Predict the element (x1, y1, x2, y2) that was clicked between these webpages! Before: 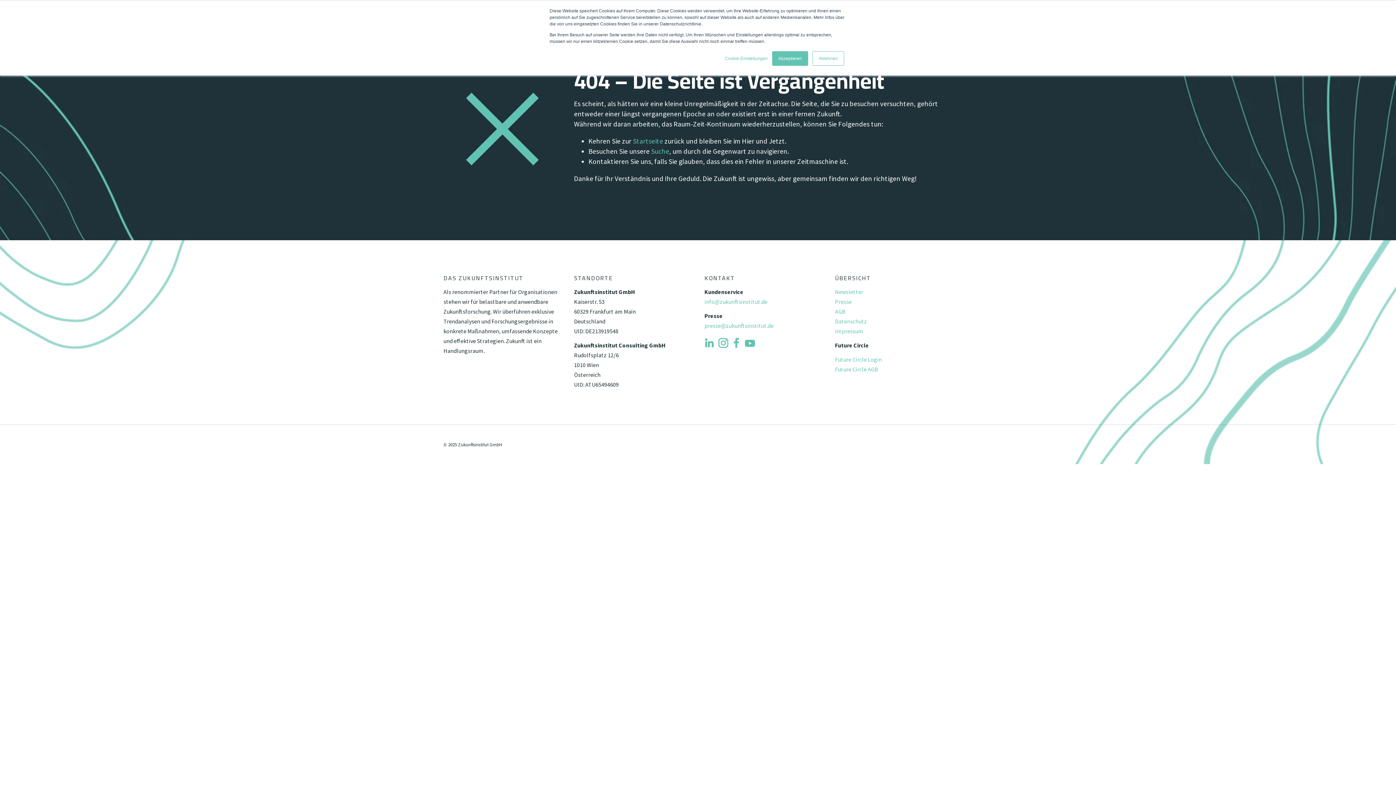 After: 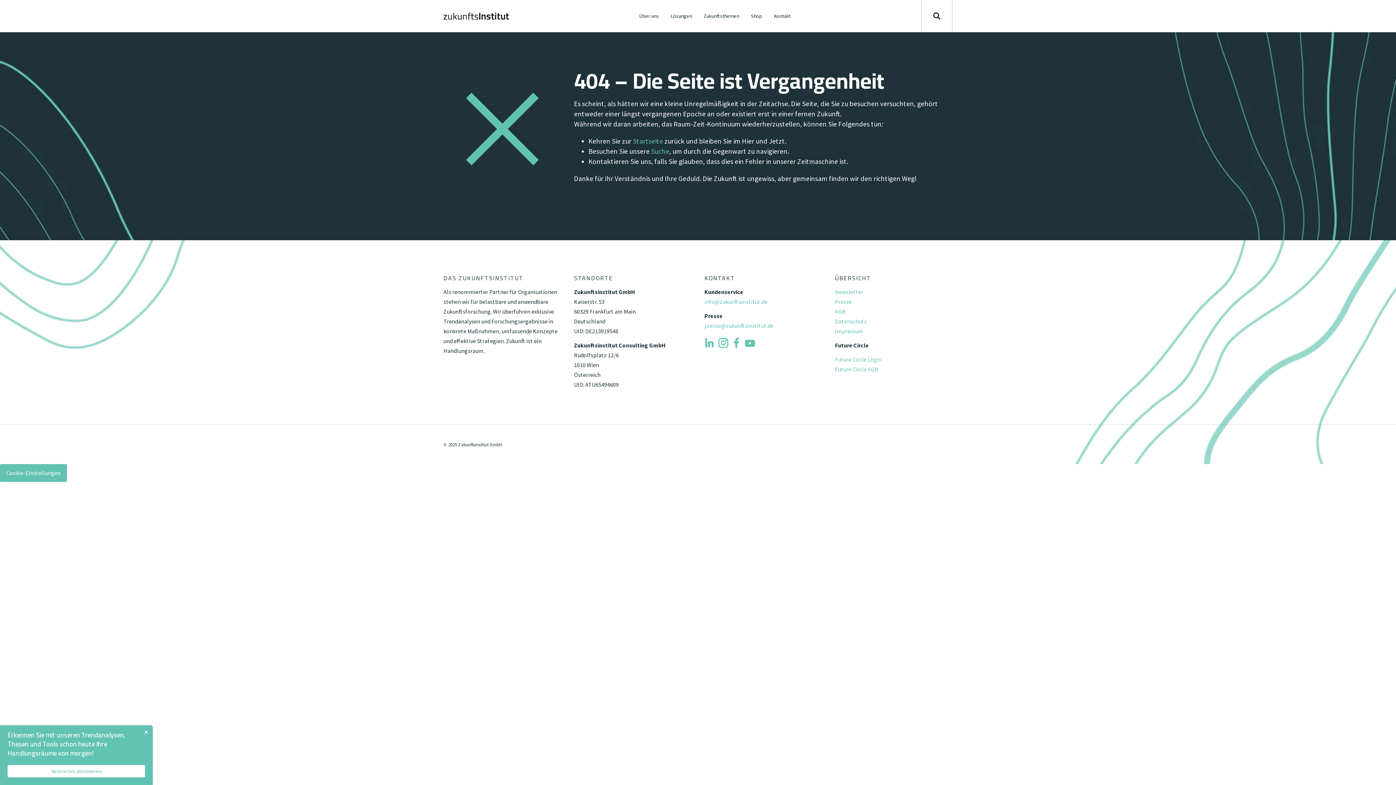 Action: bbox: (772, 51, 808, 65) label: Akzeptieren